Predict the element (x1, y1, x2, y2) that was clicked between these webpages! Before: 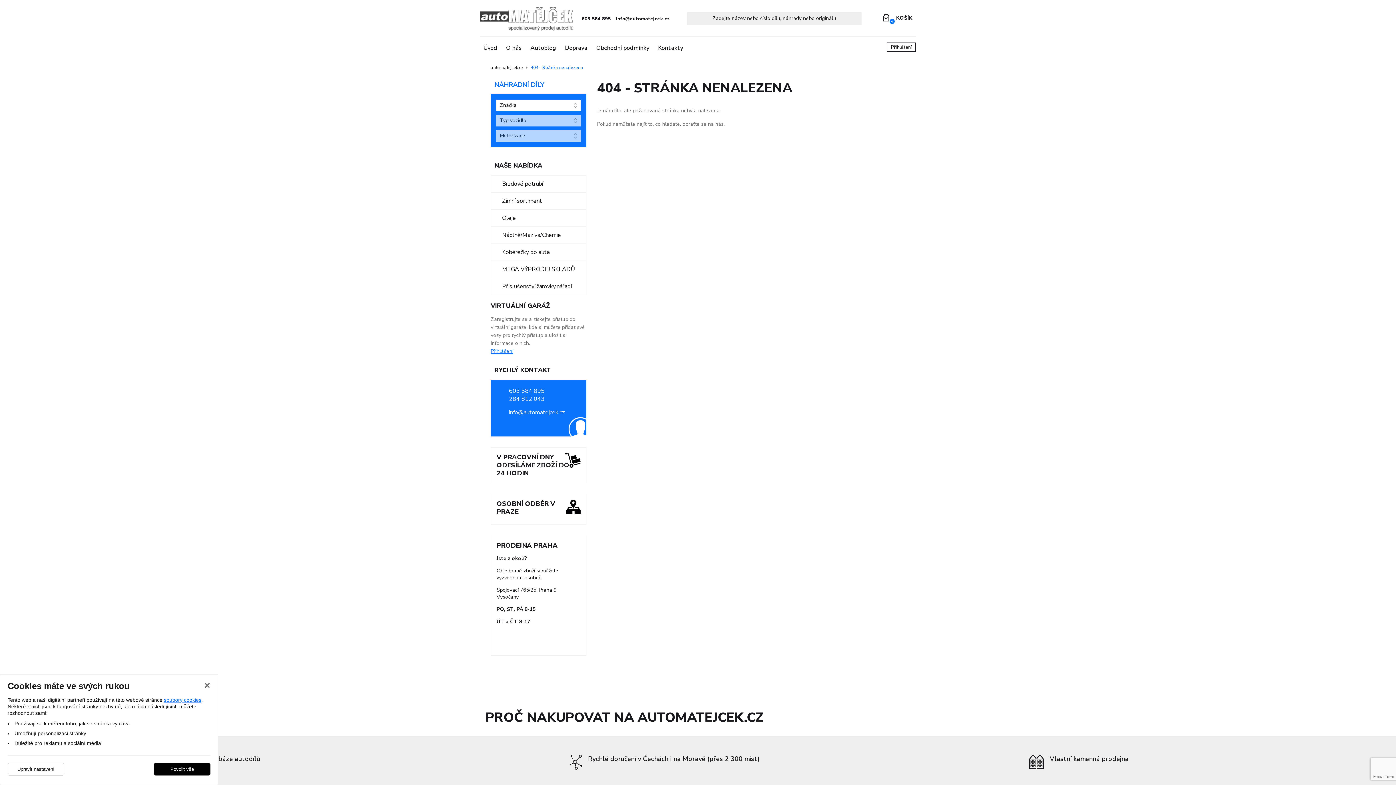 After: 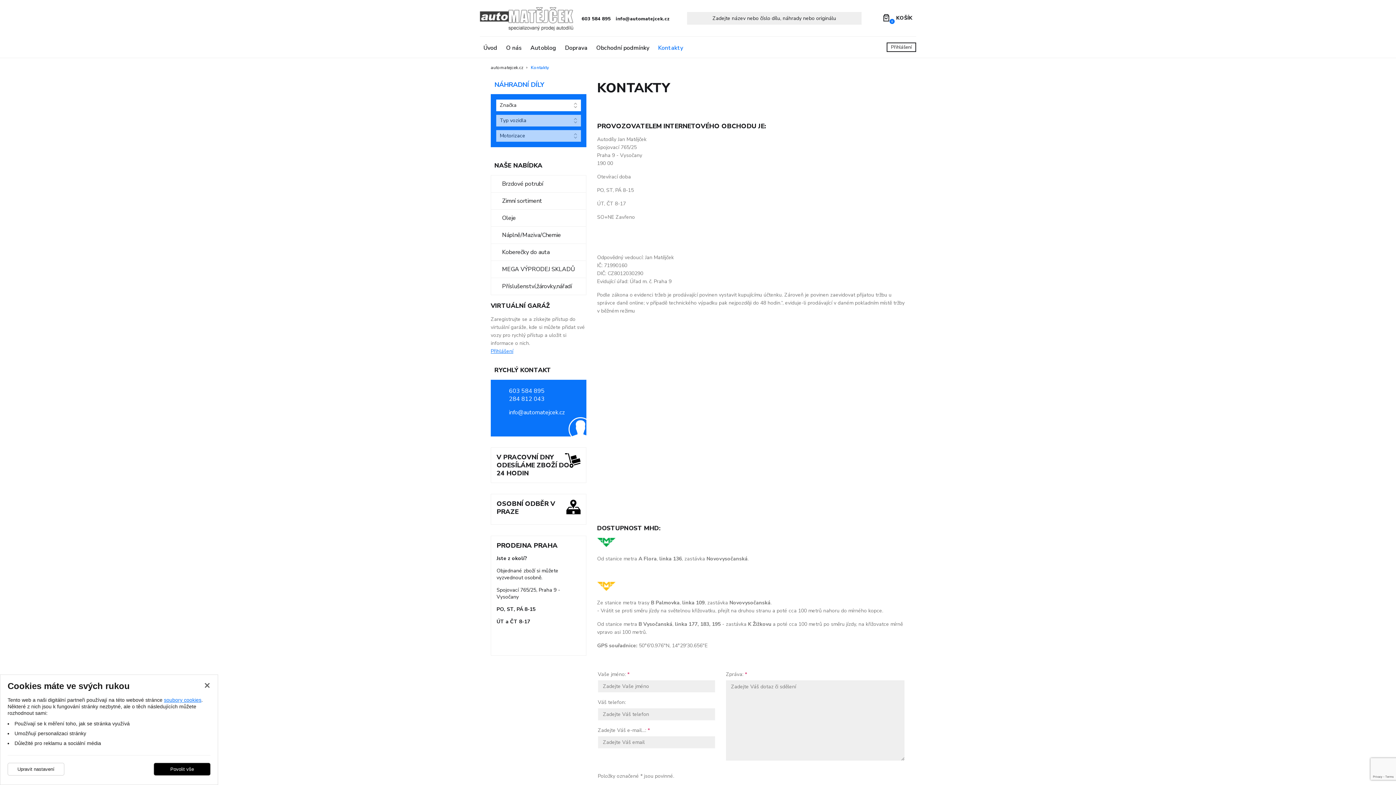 Action: bbox: (654, 44, 686, 52) label: Kontakty